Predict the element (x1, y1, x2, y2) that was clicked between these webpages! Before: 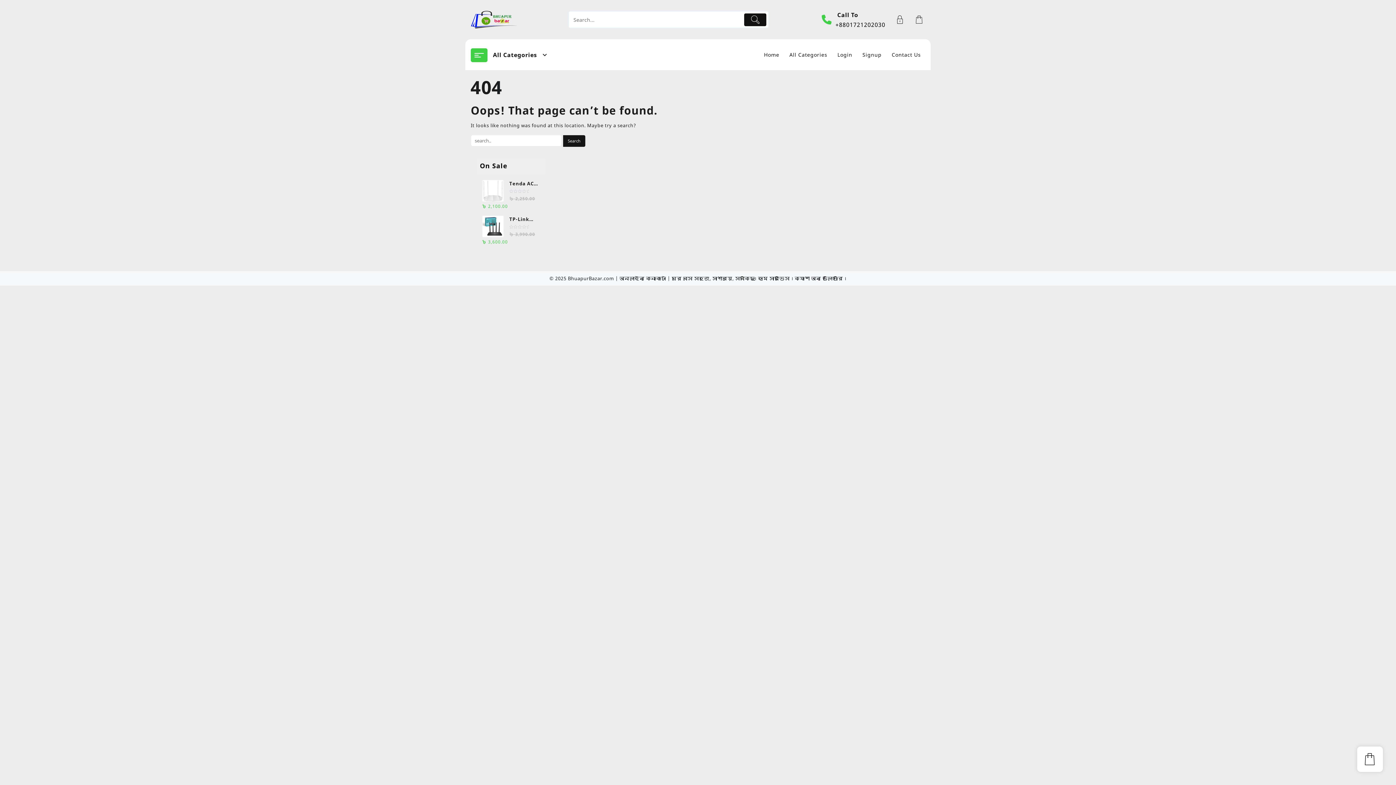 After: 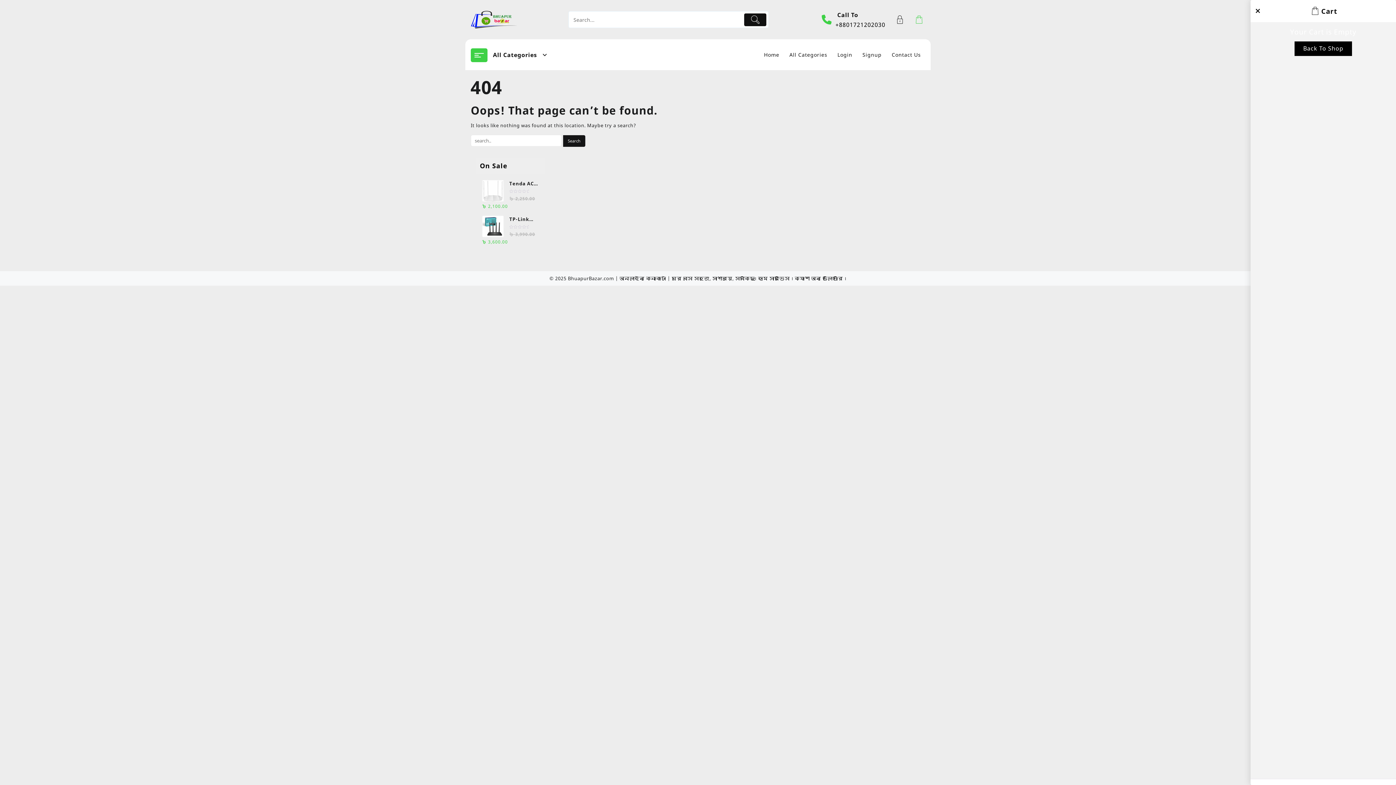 Action: bbox: (913, 13, 925, 25)